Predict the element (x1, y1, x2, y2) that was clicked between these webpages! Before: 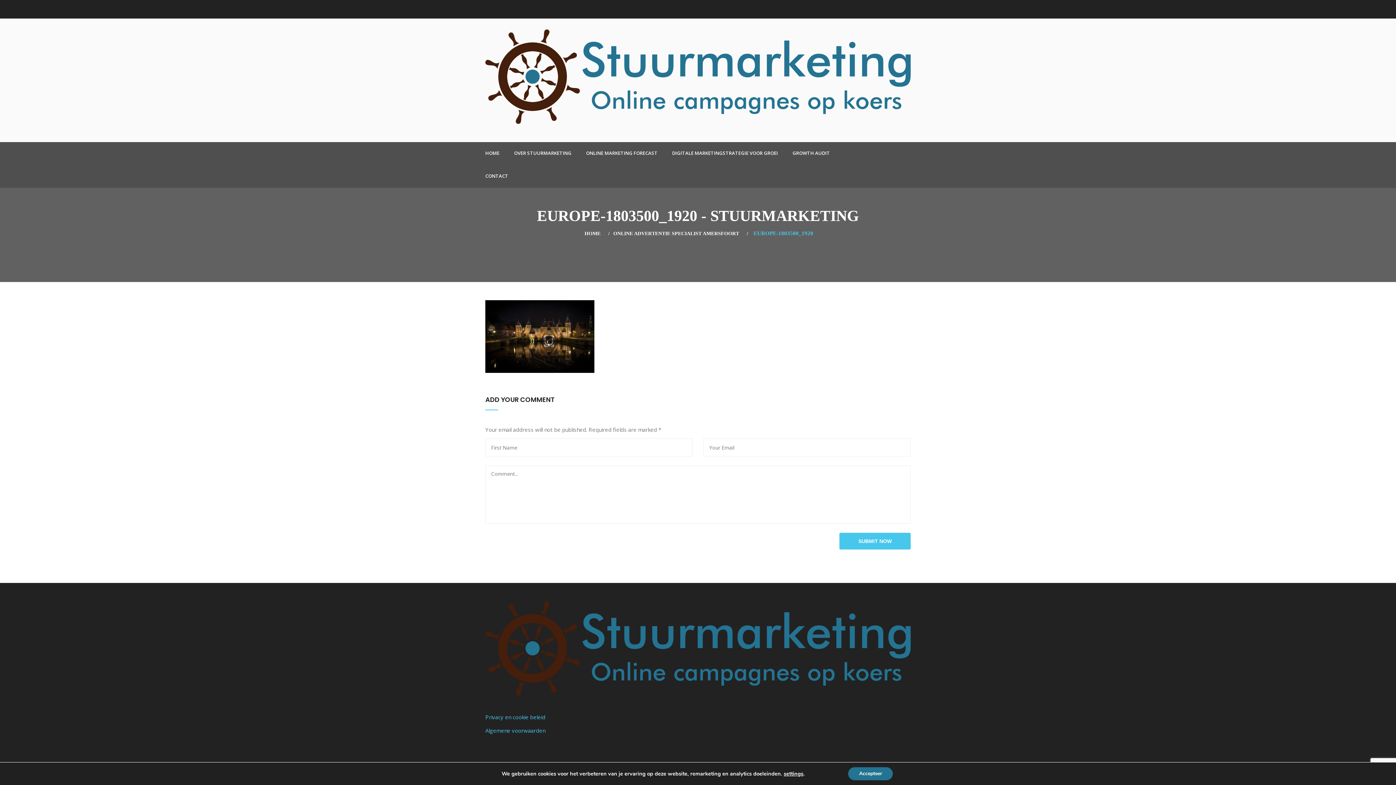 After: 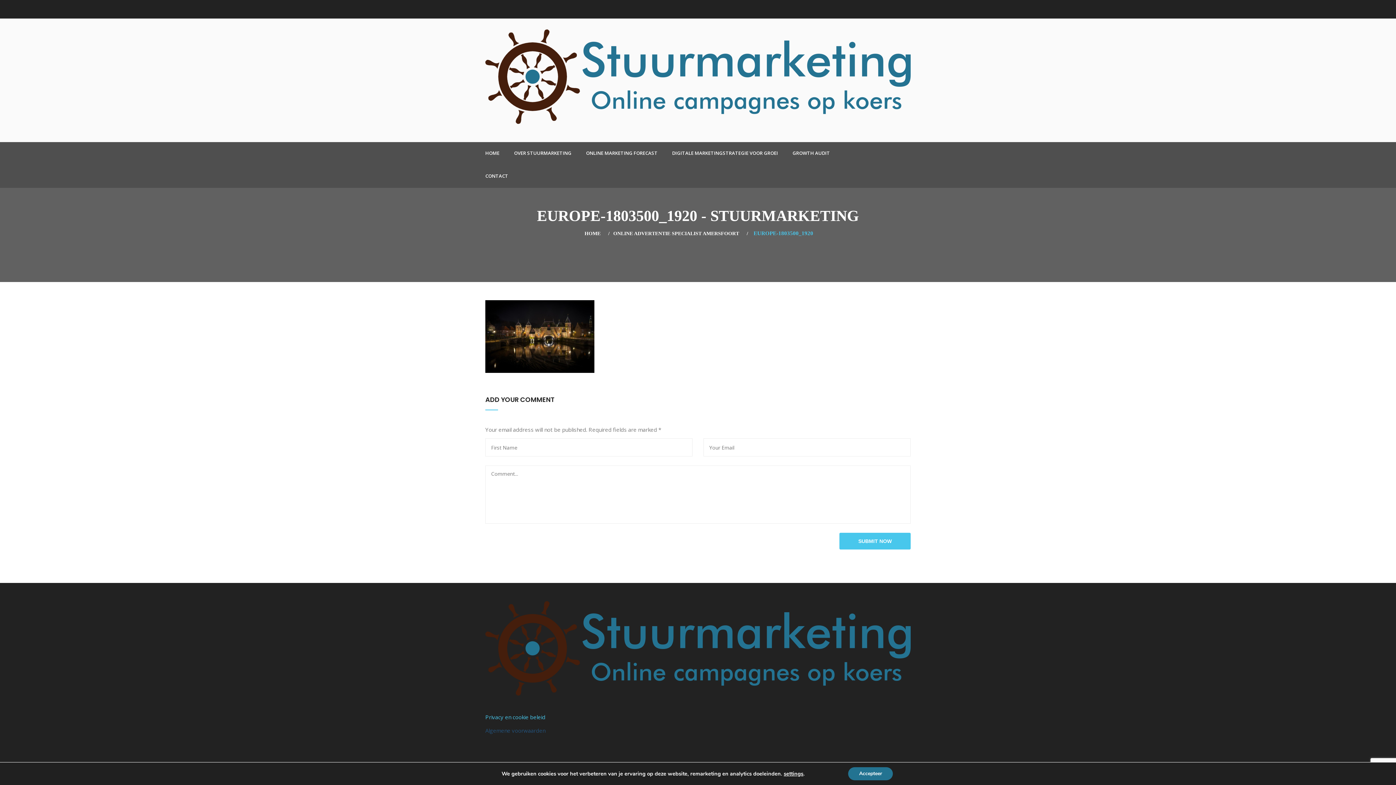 Action: label: Algemene voorwaarden bbox: (485, 727, 545, 734)